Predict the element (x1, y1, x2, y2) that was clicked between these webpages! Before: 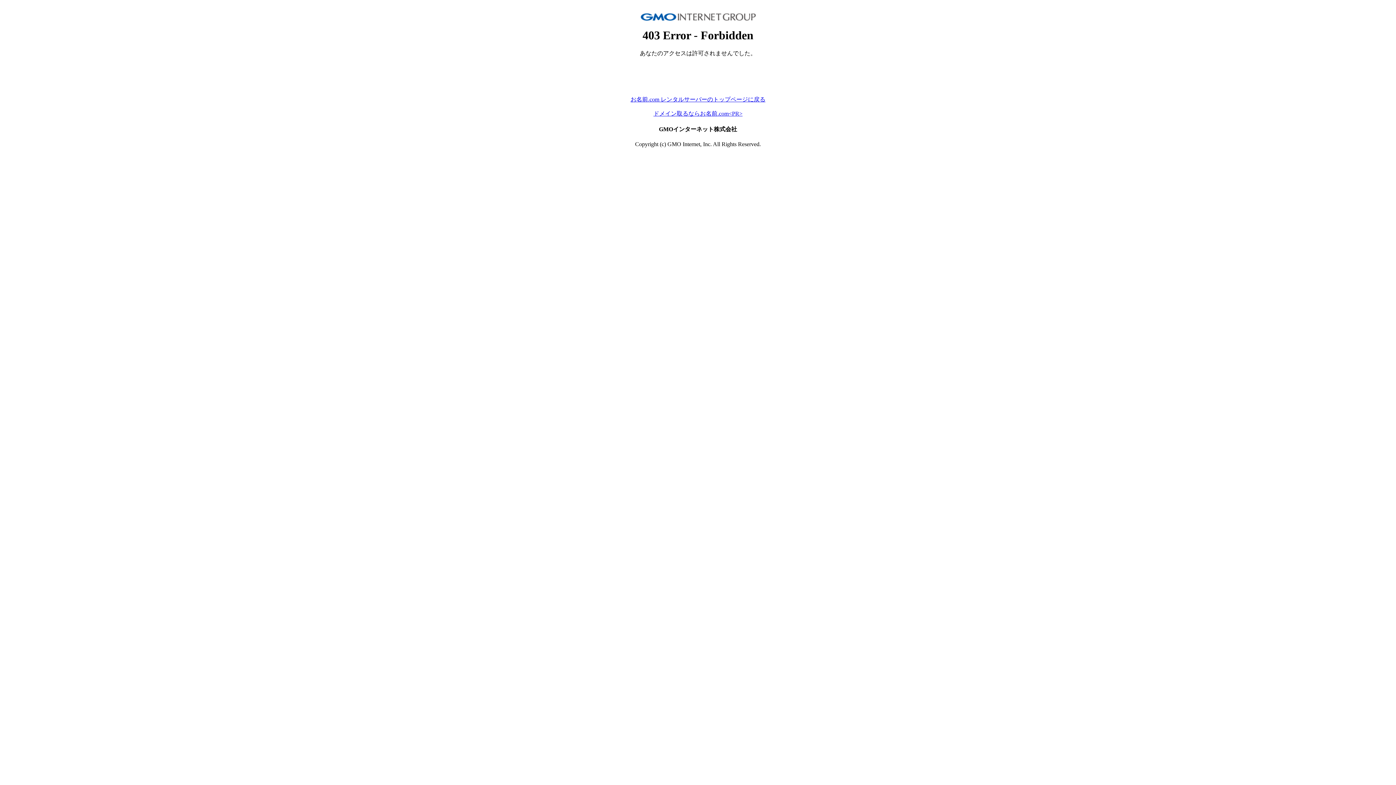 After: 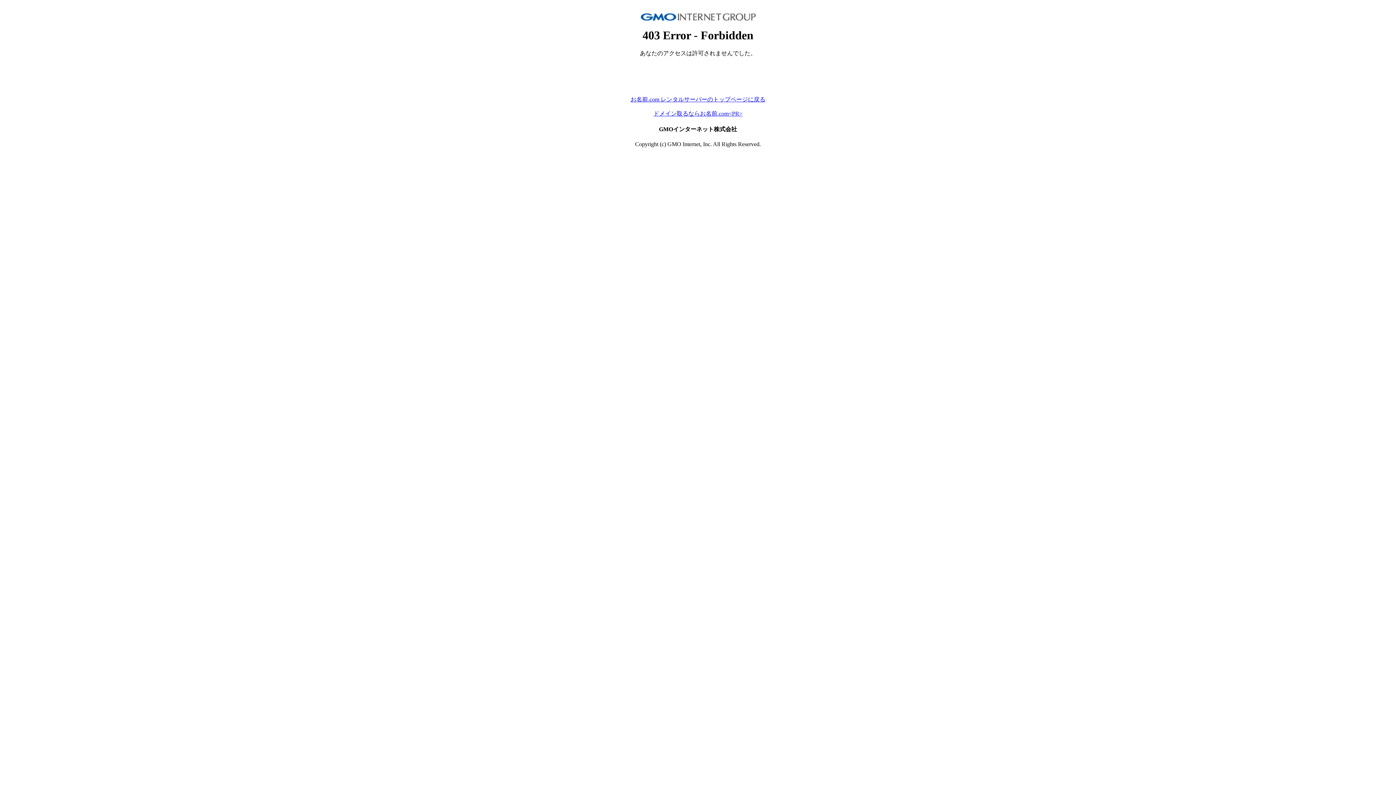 Action: bbox: (653, 110, 742, 116) label: ドメイン取るならお名前.com<PR>